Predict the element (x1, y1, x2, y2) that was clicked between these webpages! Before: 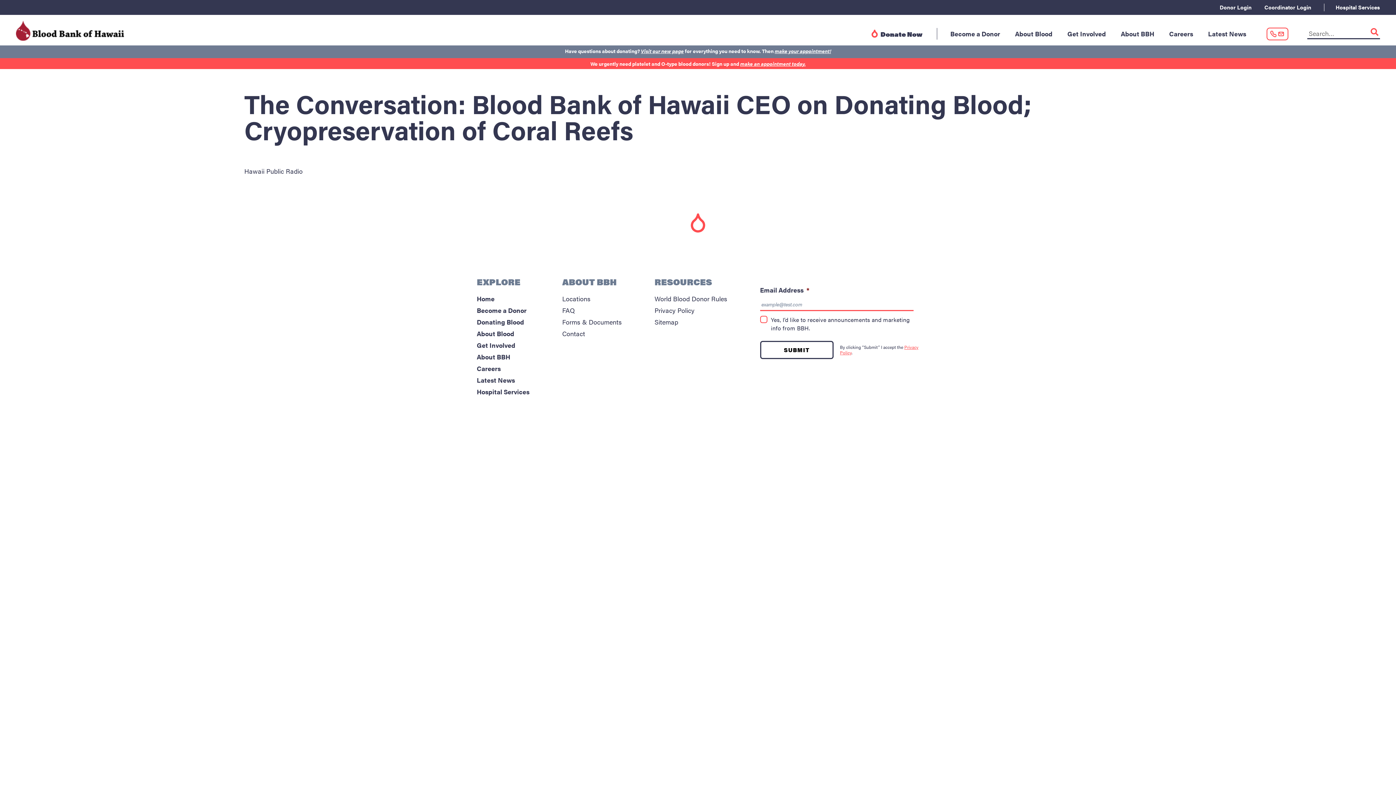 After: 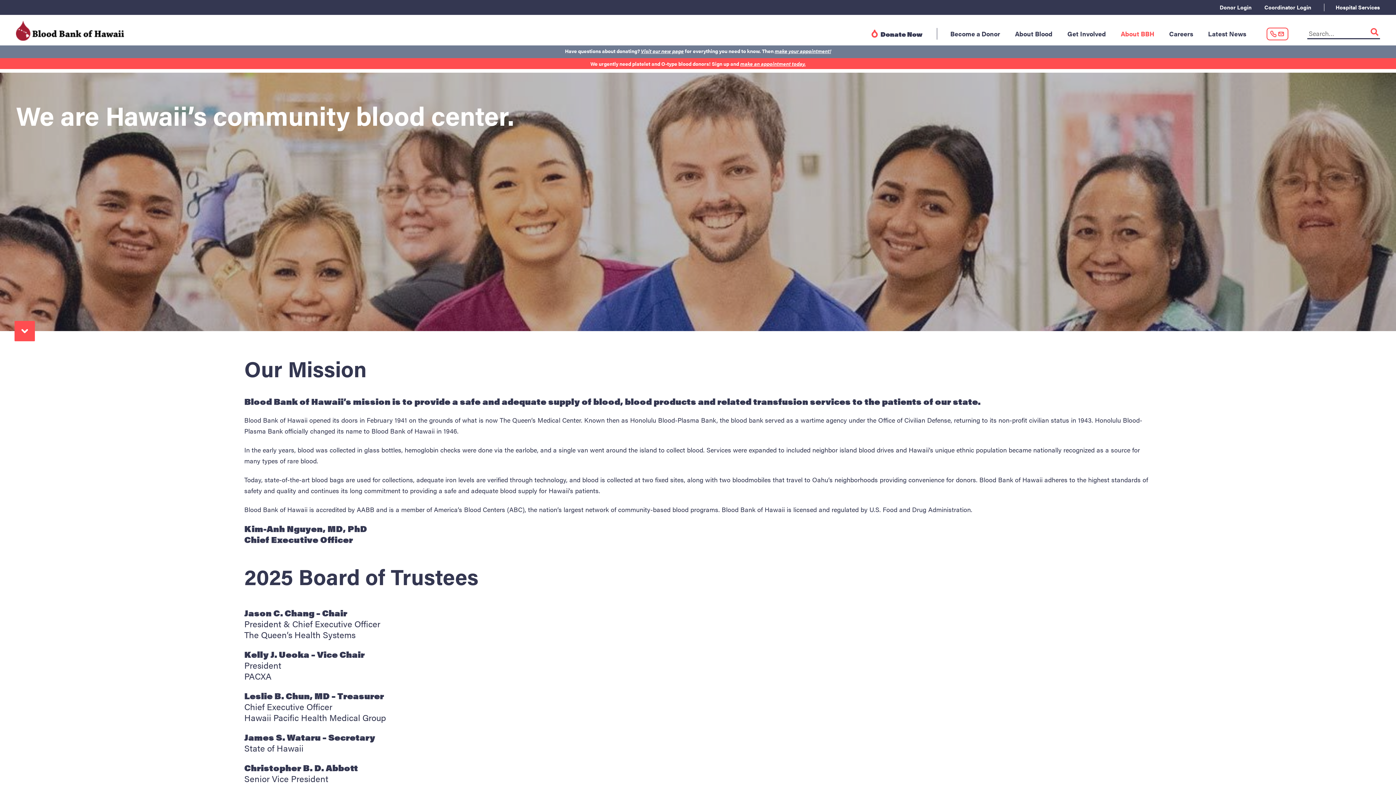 Action: label: About BBH bbox: (476, 352, 510, 361)